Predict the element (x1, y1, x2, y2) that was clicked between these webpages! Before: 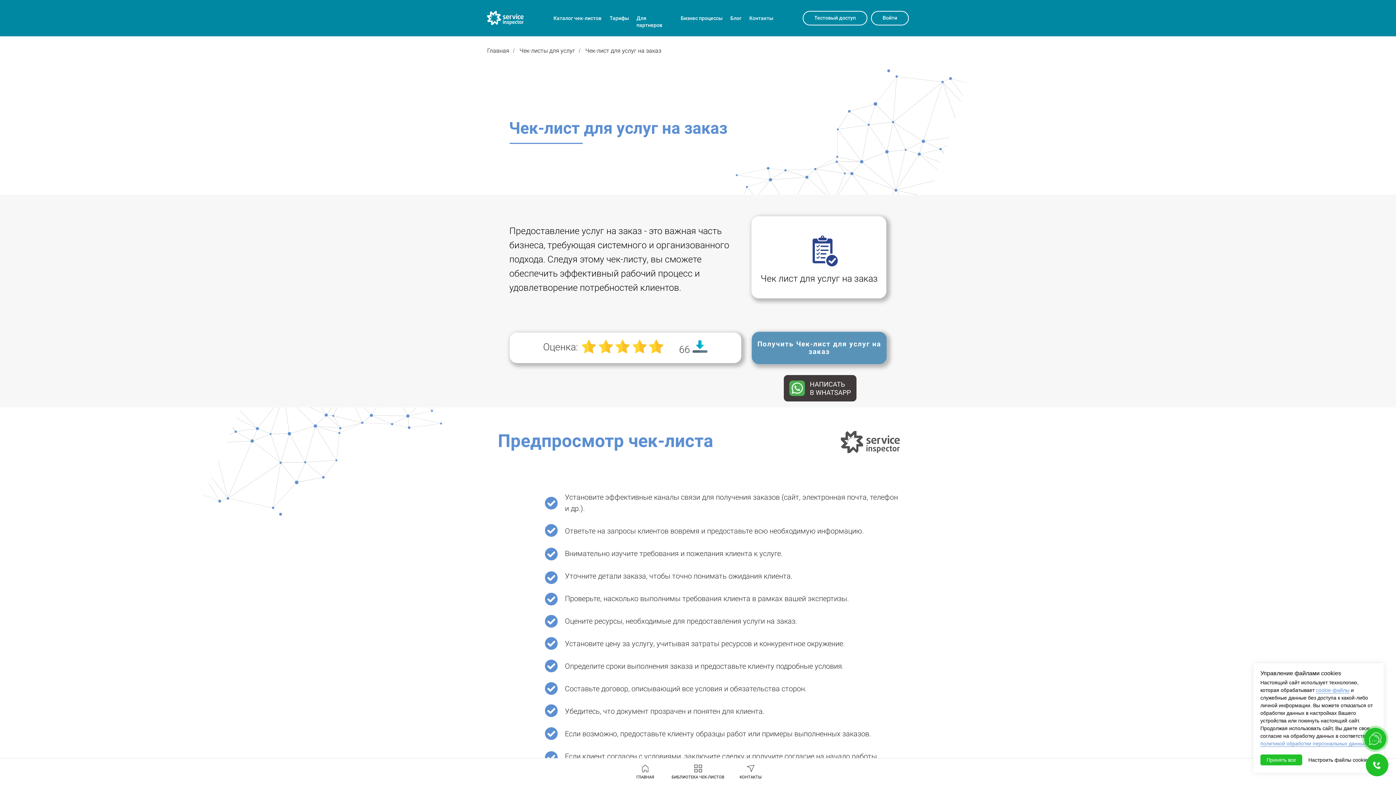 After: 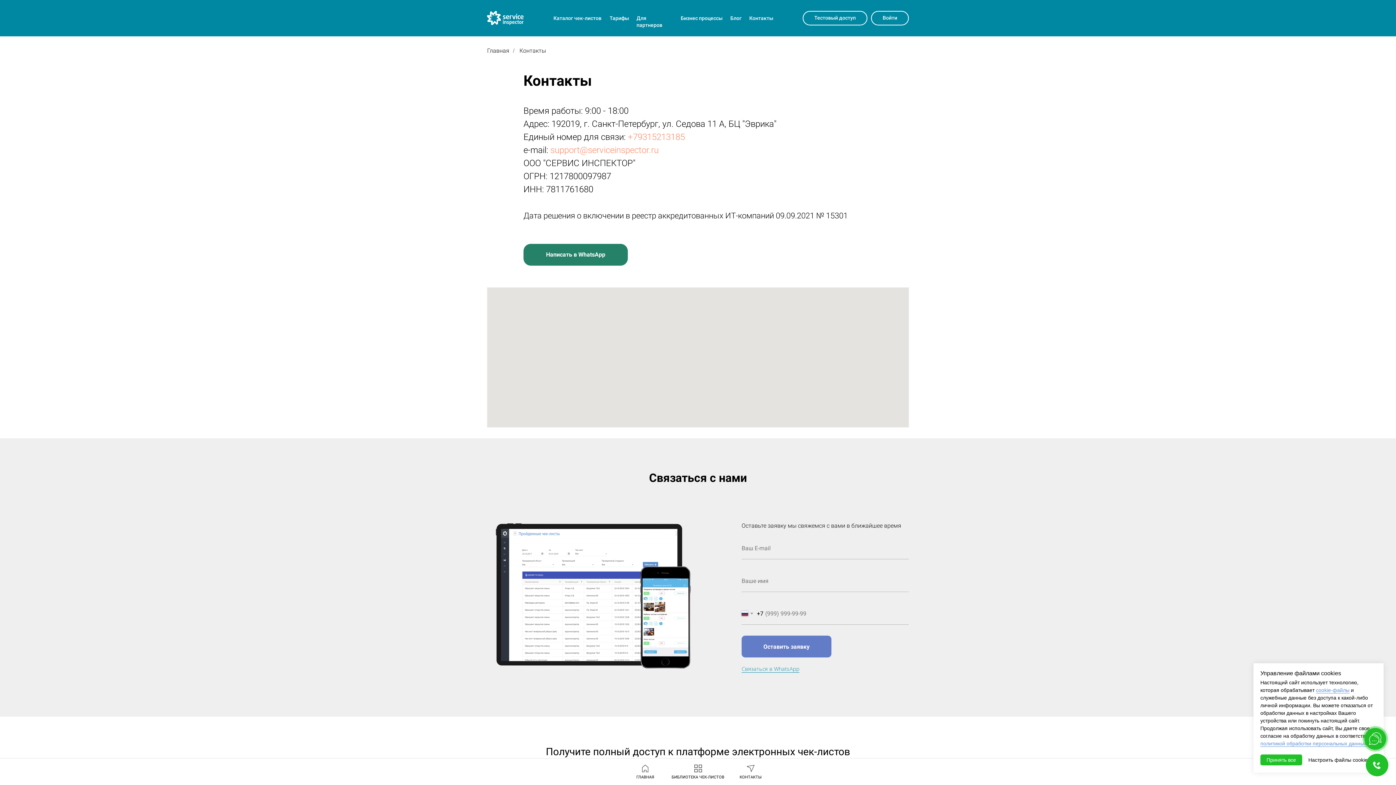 Action: label: Контакты bbox: (749, 15, 773, 21)